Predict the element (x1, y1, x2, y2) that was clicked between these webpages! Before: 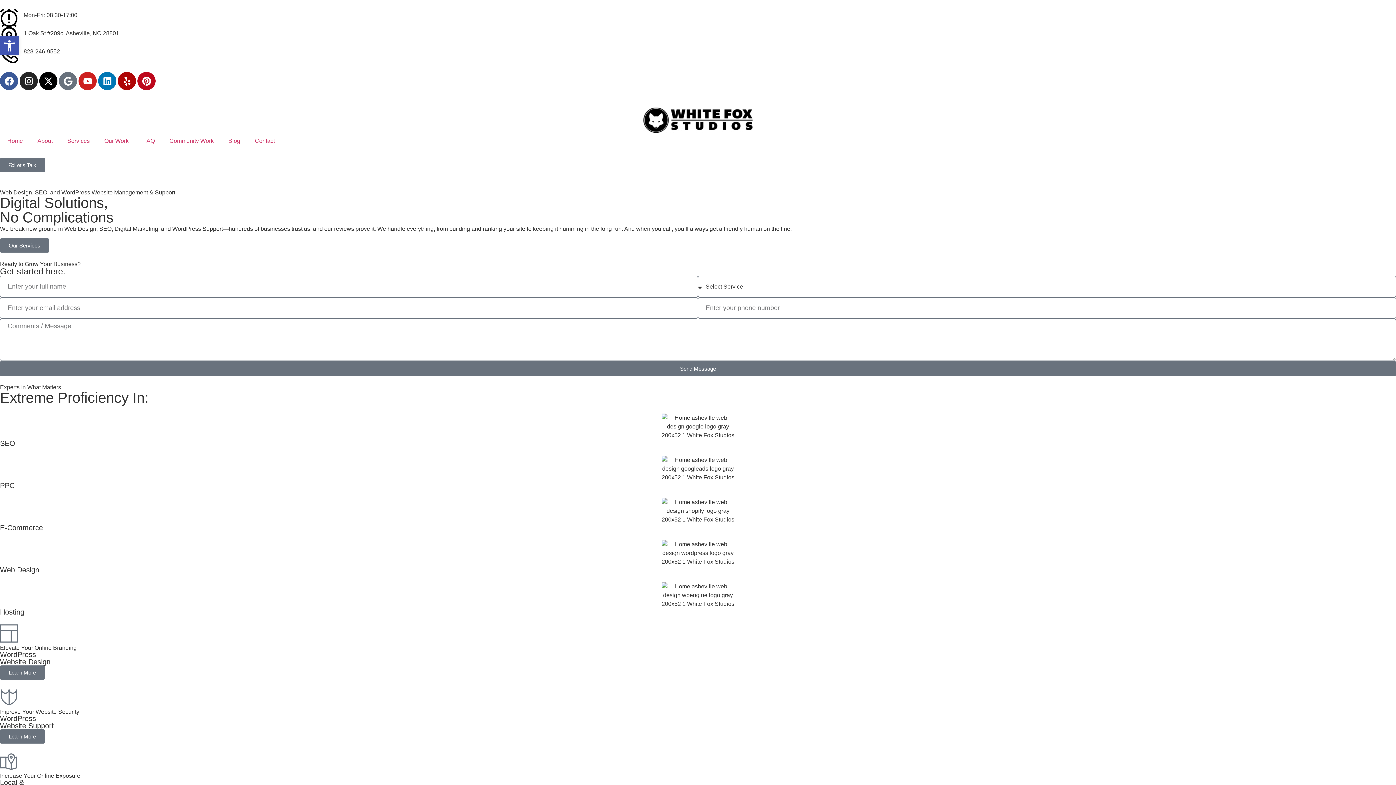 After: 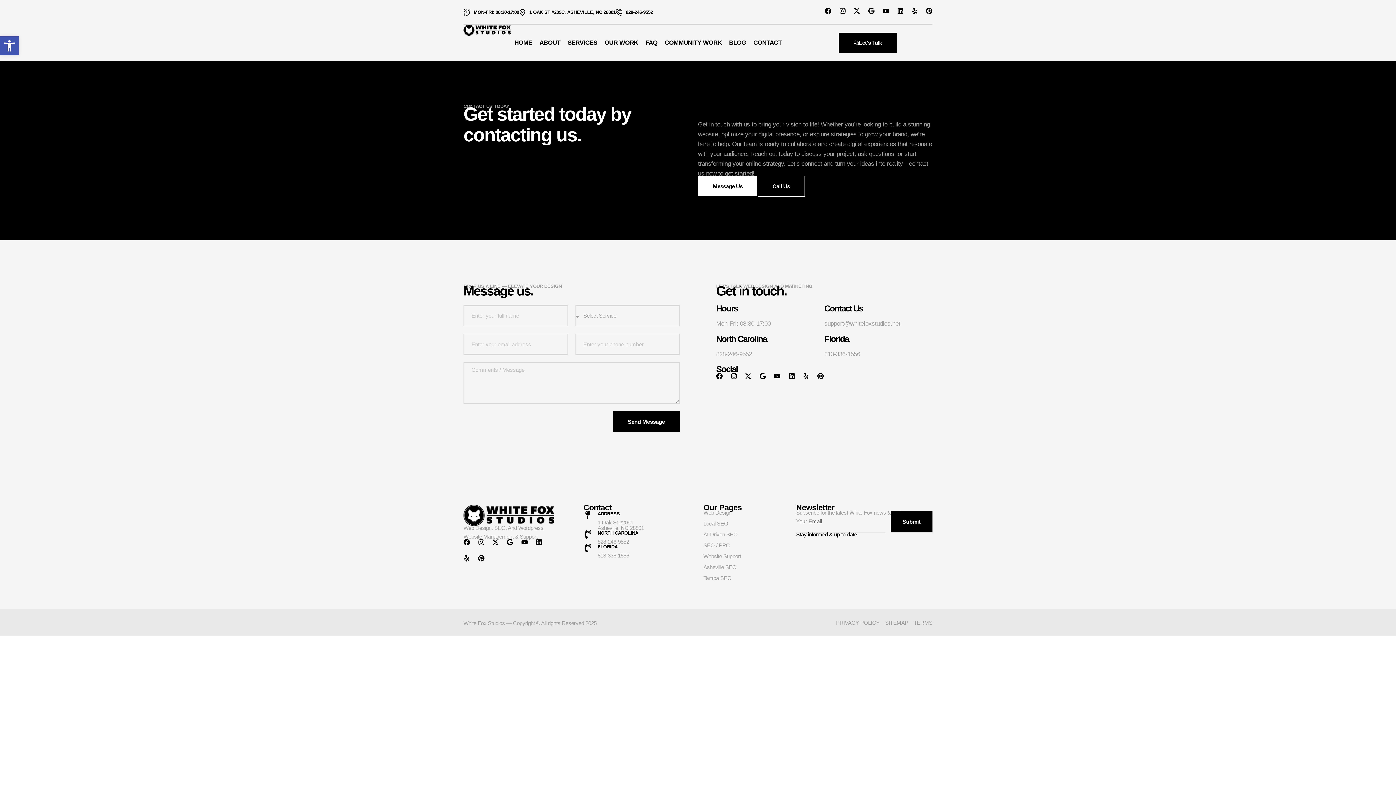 Action: bbox: (0, 158, 45, 172) label: Let's Talk